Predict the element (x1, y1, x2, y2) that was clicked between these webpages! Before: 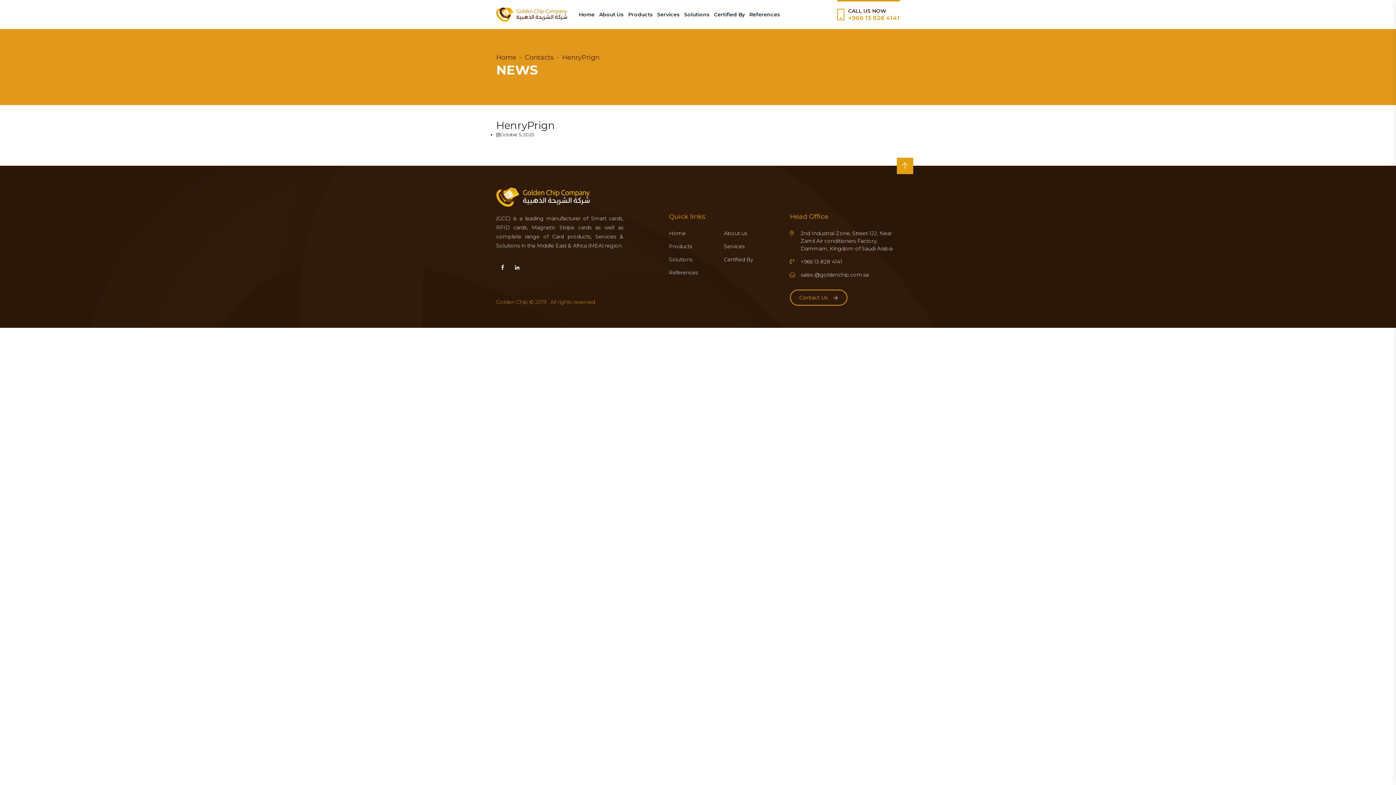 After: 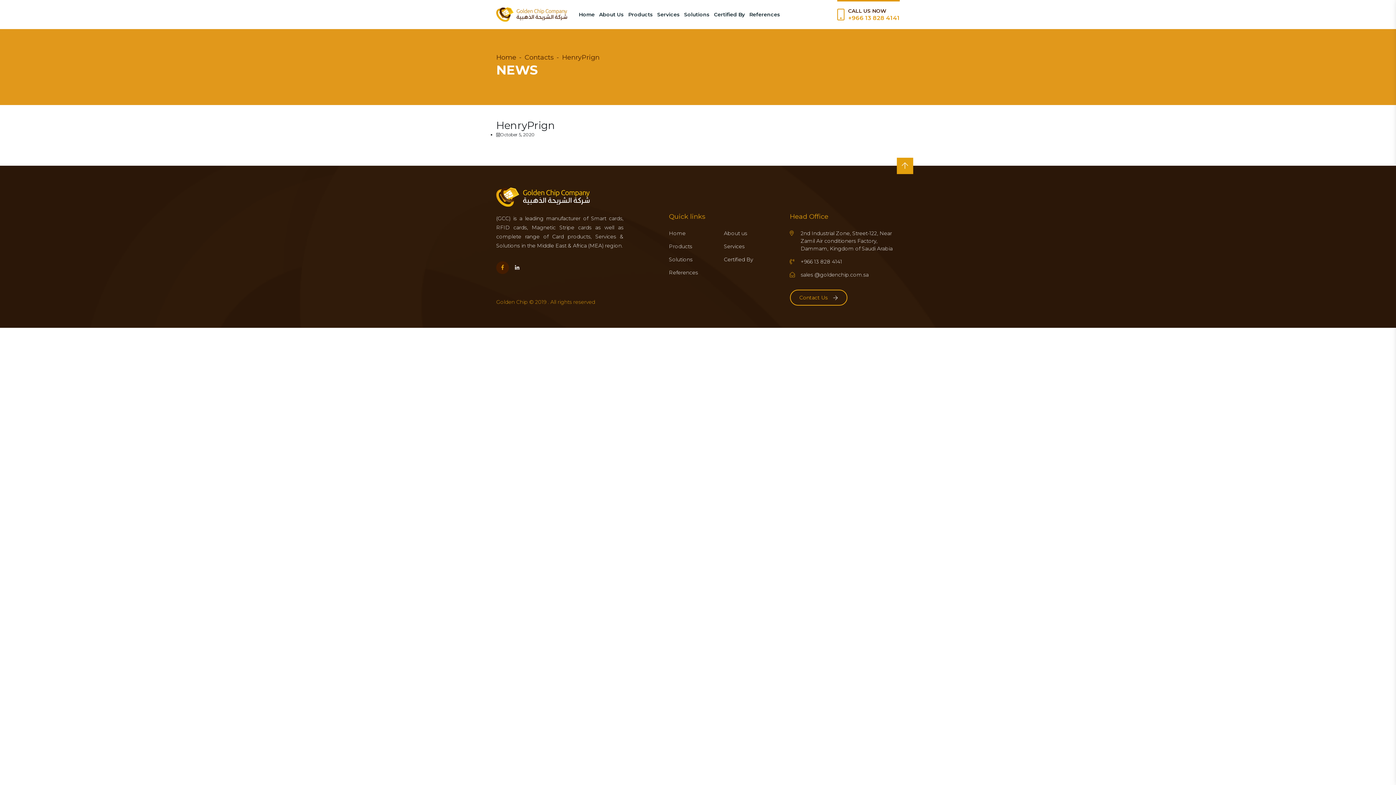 Action: bbox: (496, 261, 509, 274)